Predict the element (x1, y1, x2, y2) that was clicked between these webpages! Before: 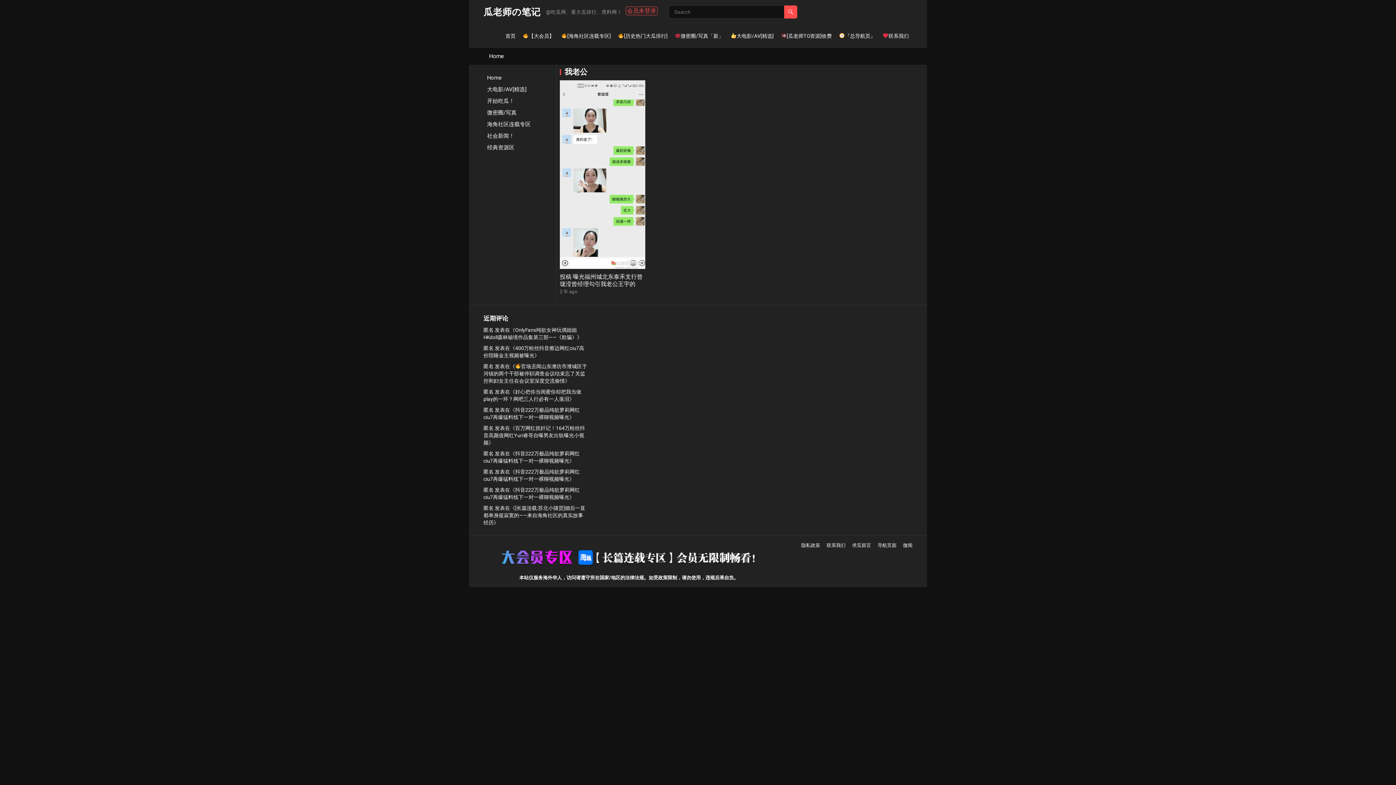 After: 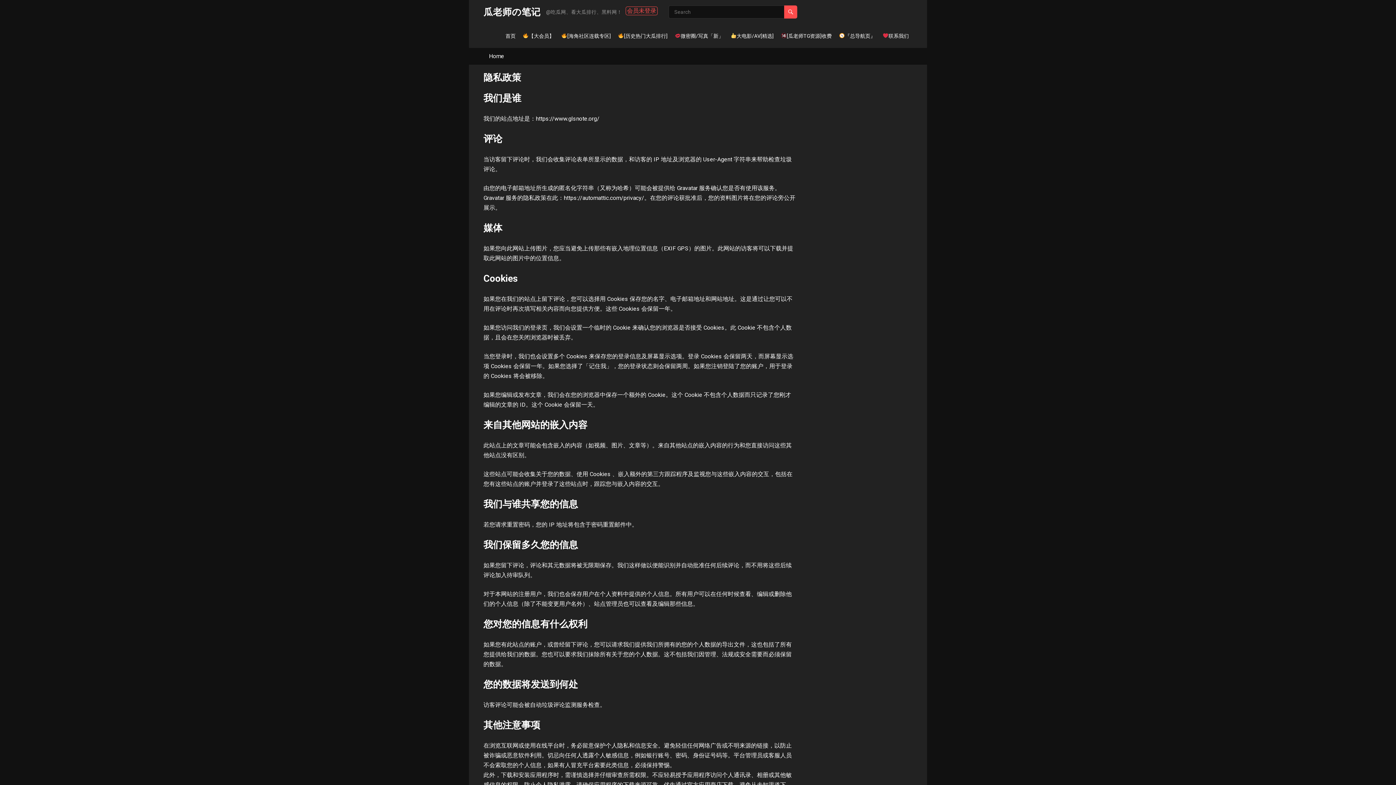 Action: bbox: (801, 542, 820, 548) label: 隐私政策